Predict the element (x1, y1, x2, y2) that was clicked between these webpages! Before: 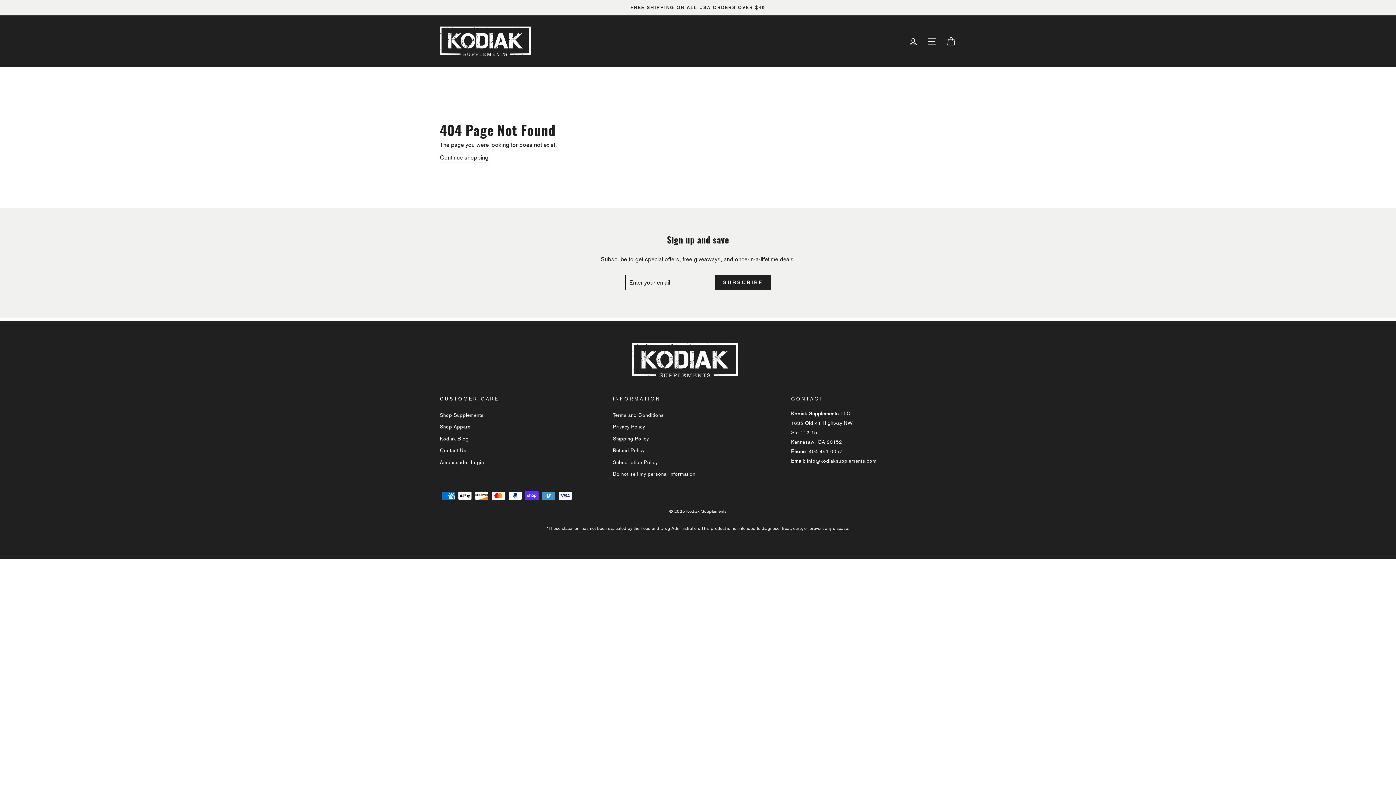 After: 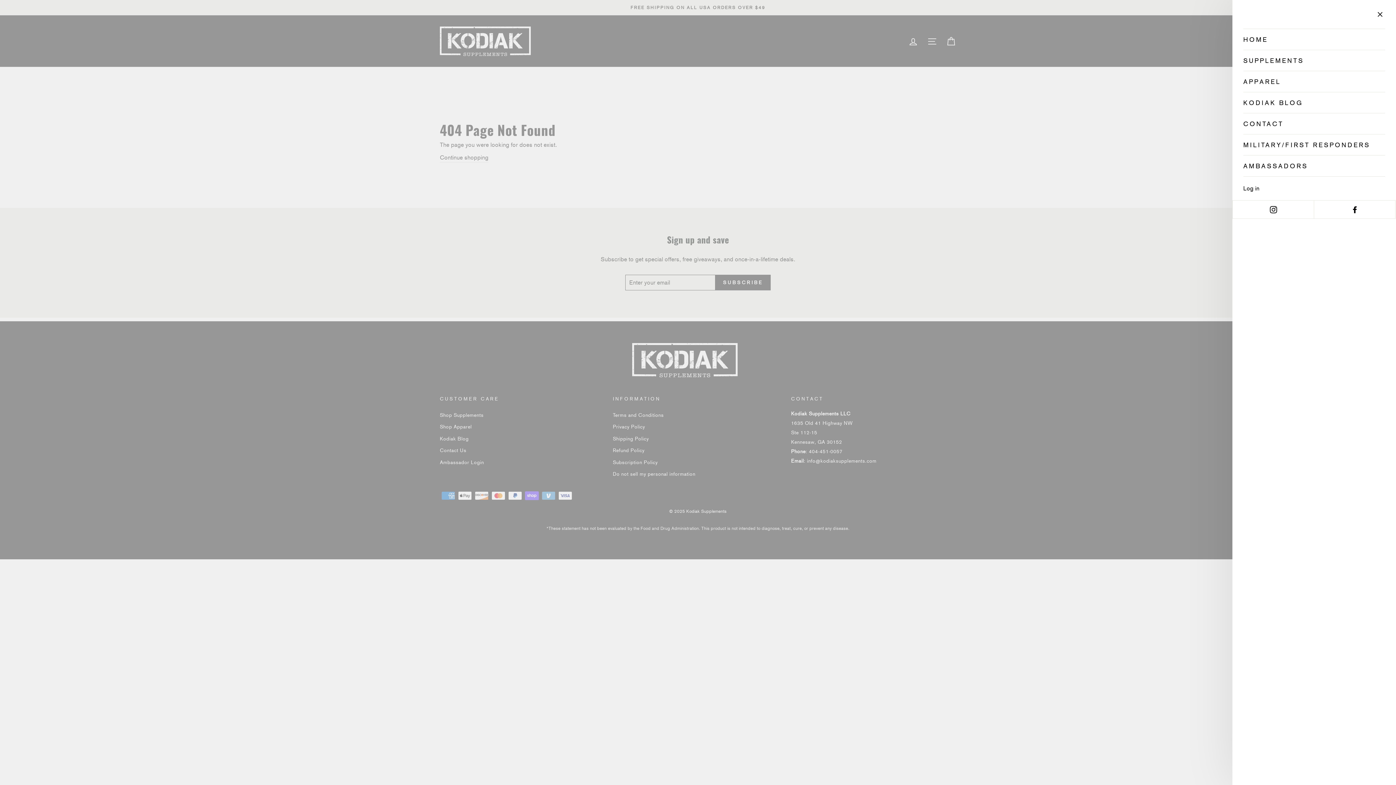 Action: bbox: (922, 33, 941, 49) label: SITE NAVIGATION